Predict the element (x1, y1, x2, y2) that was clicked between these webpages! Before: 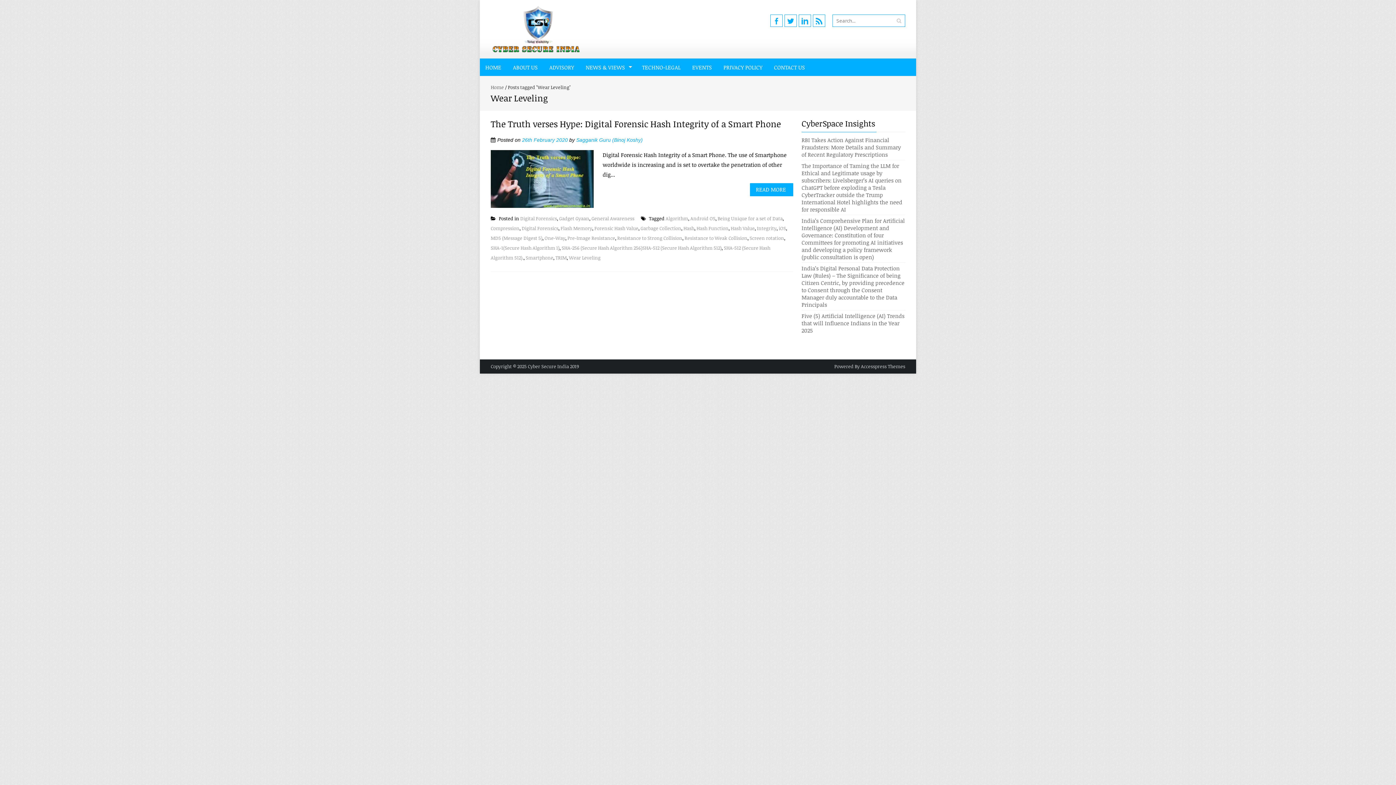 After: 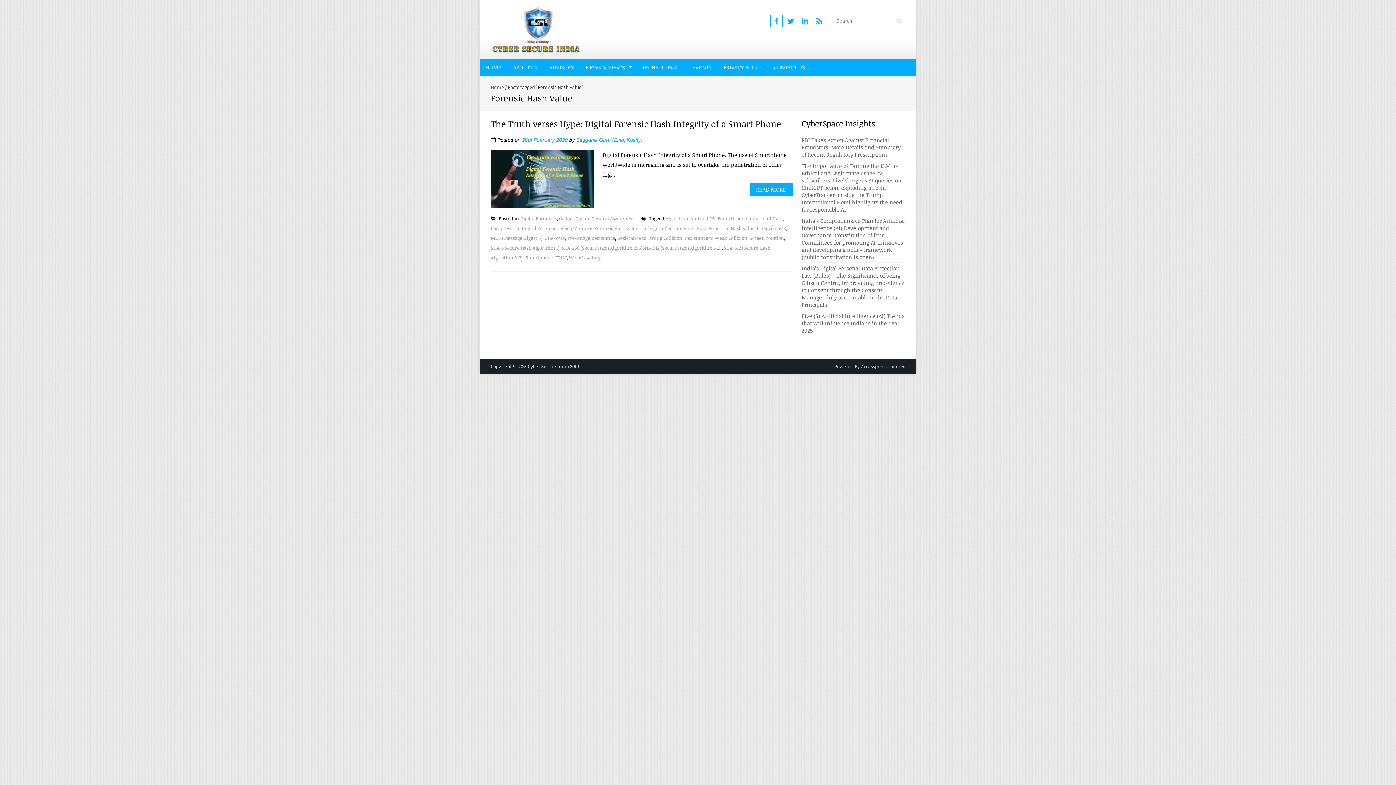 Action: bbox: (594, 225, 638, 231) label: Forensic Hash Value